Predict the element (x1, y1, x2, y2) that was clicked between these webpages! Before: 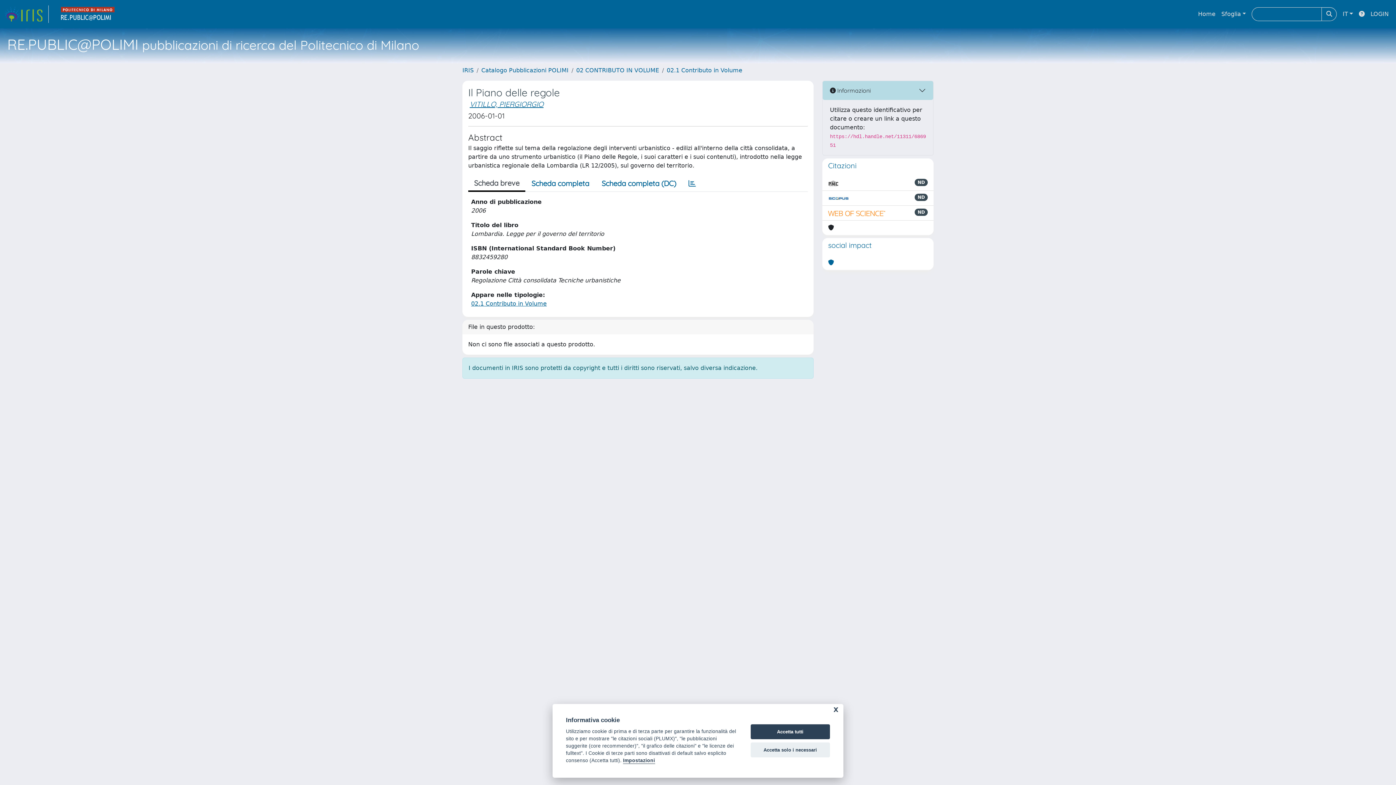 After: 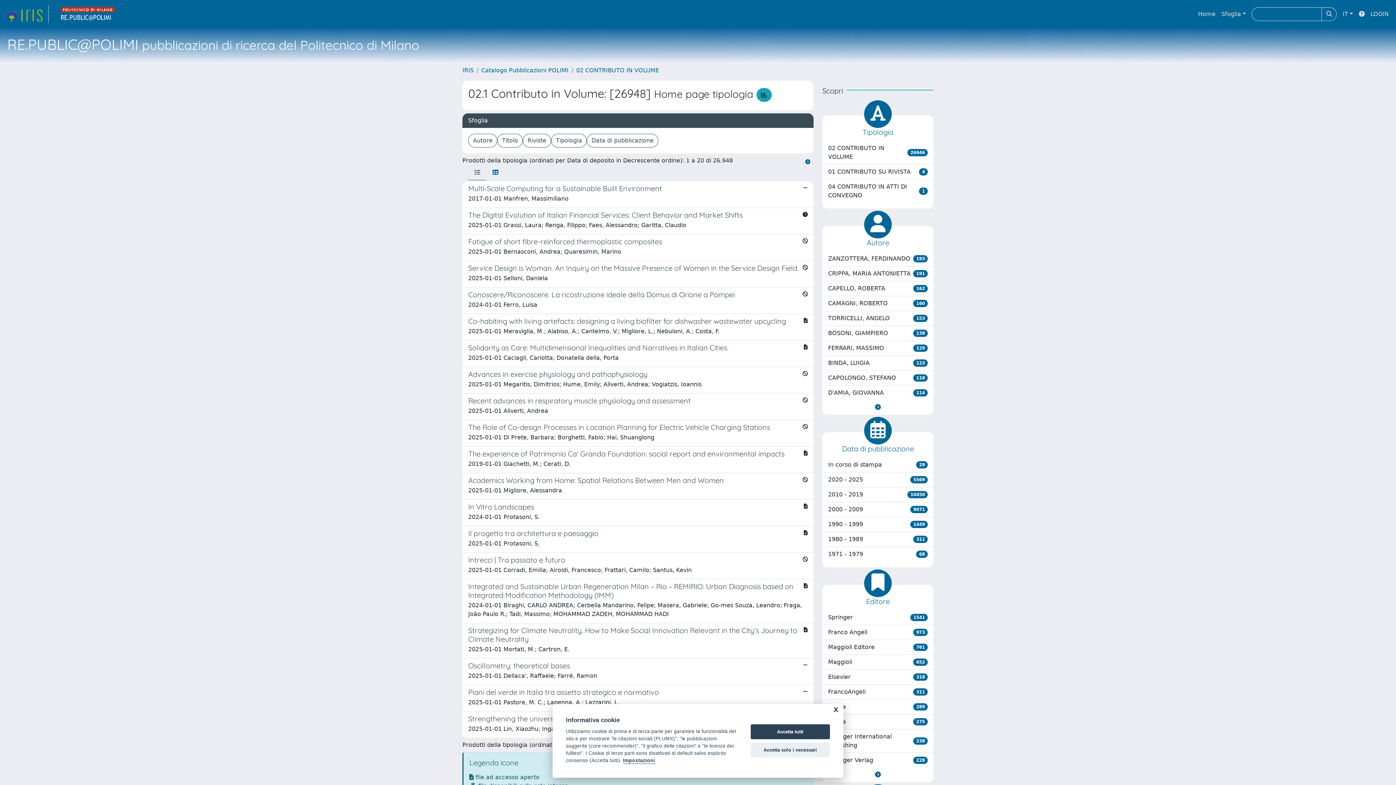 Action: label: 02.1 Contributo in Volume bbox: (471, 300, 546, 307)